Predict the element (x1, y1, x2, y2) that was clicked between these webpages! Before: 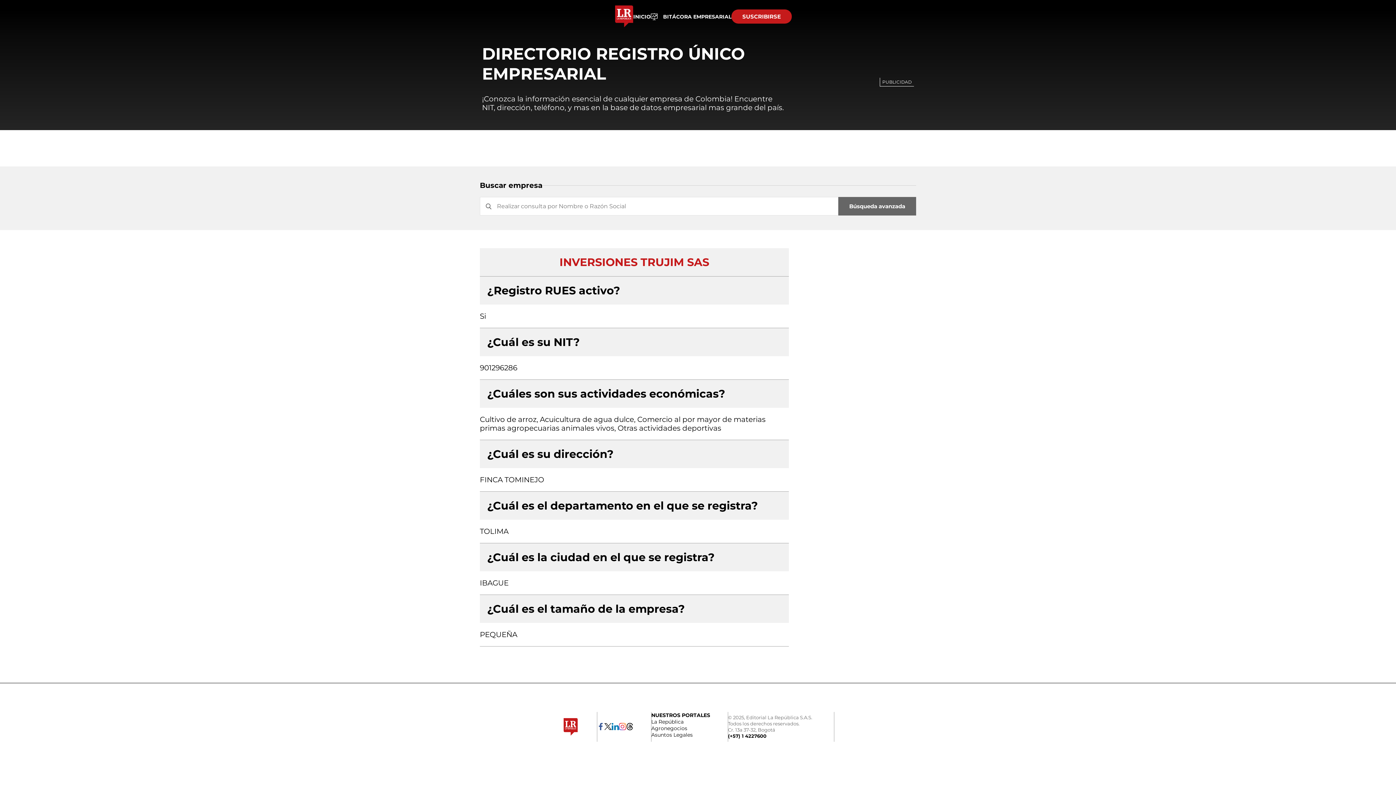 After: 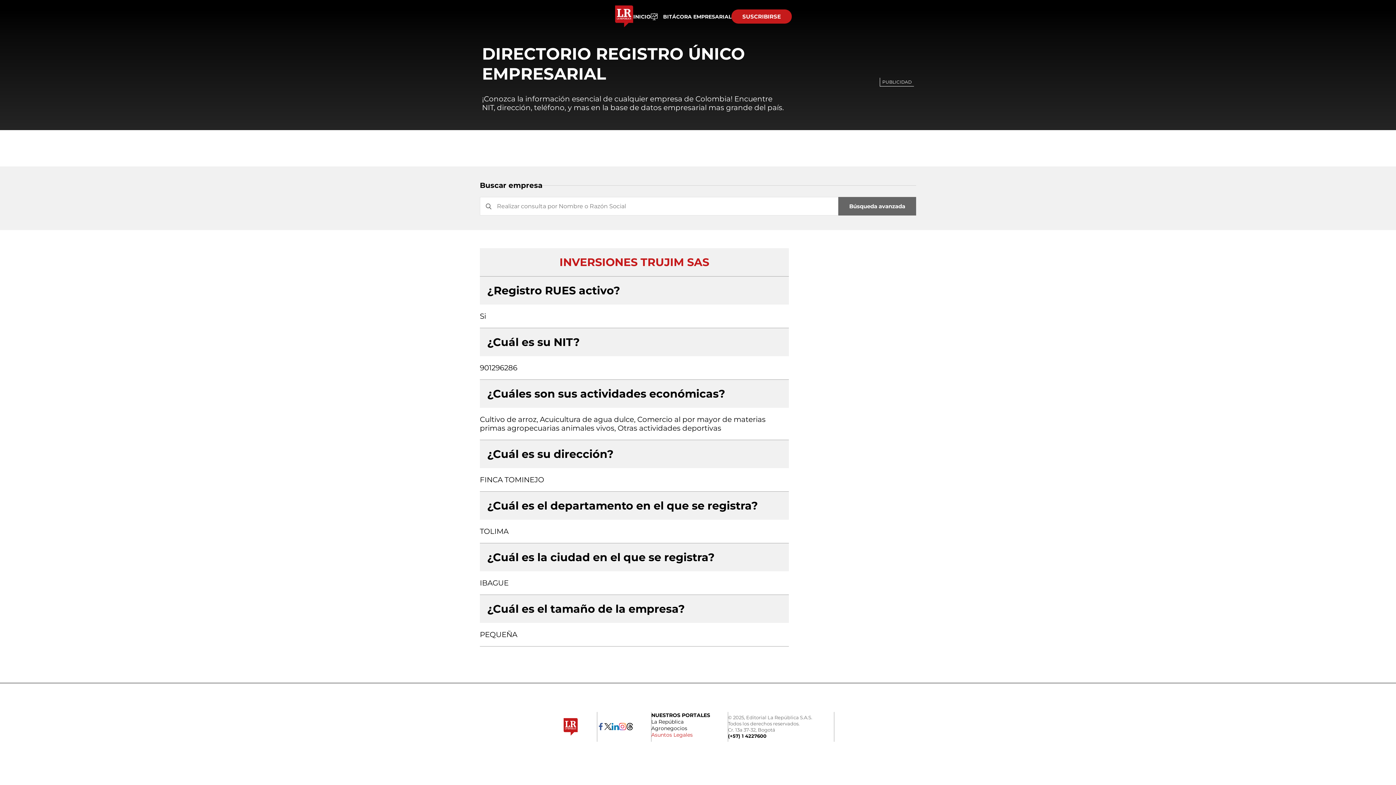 Action: label: Asuntos Legales bbox: (651, 764, 692, 771)